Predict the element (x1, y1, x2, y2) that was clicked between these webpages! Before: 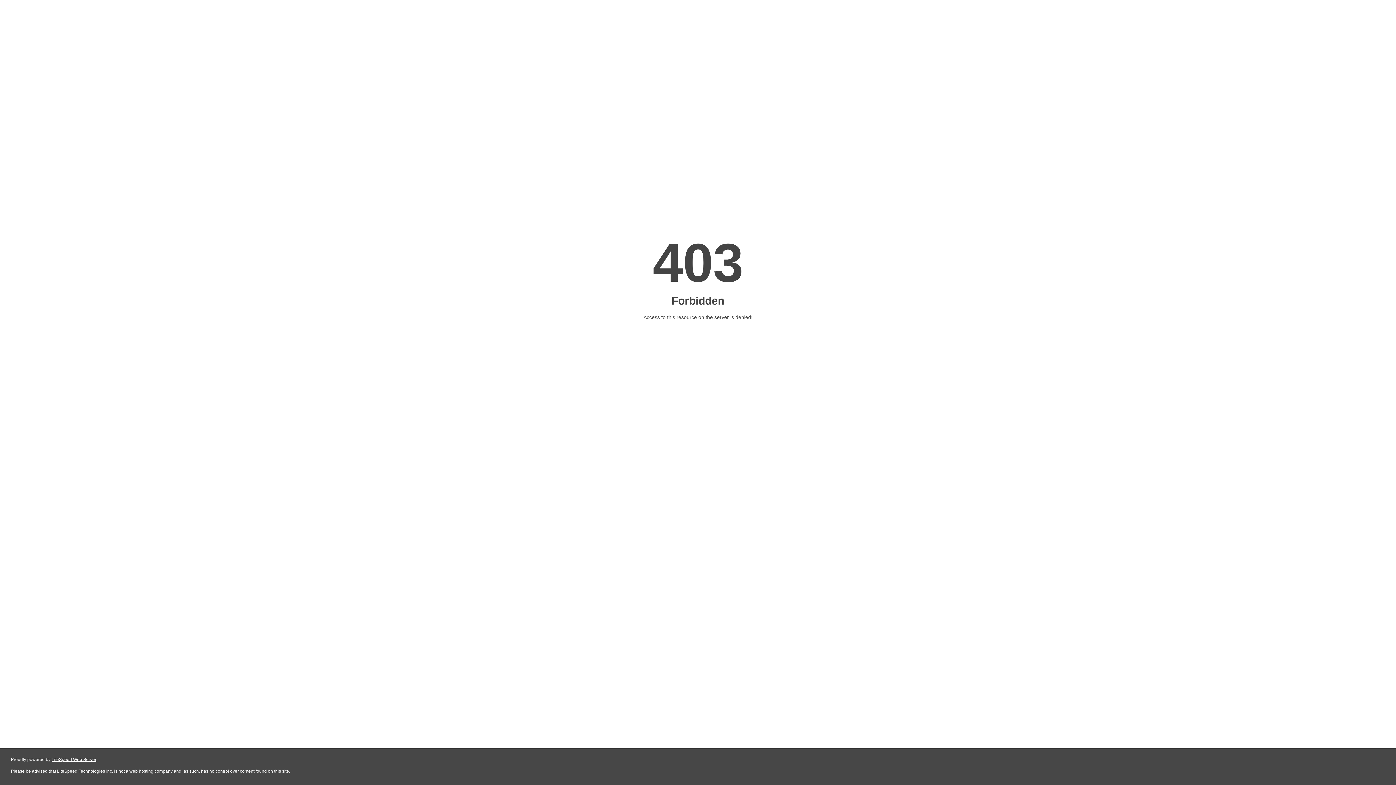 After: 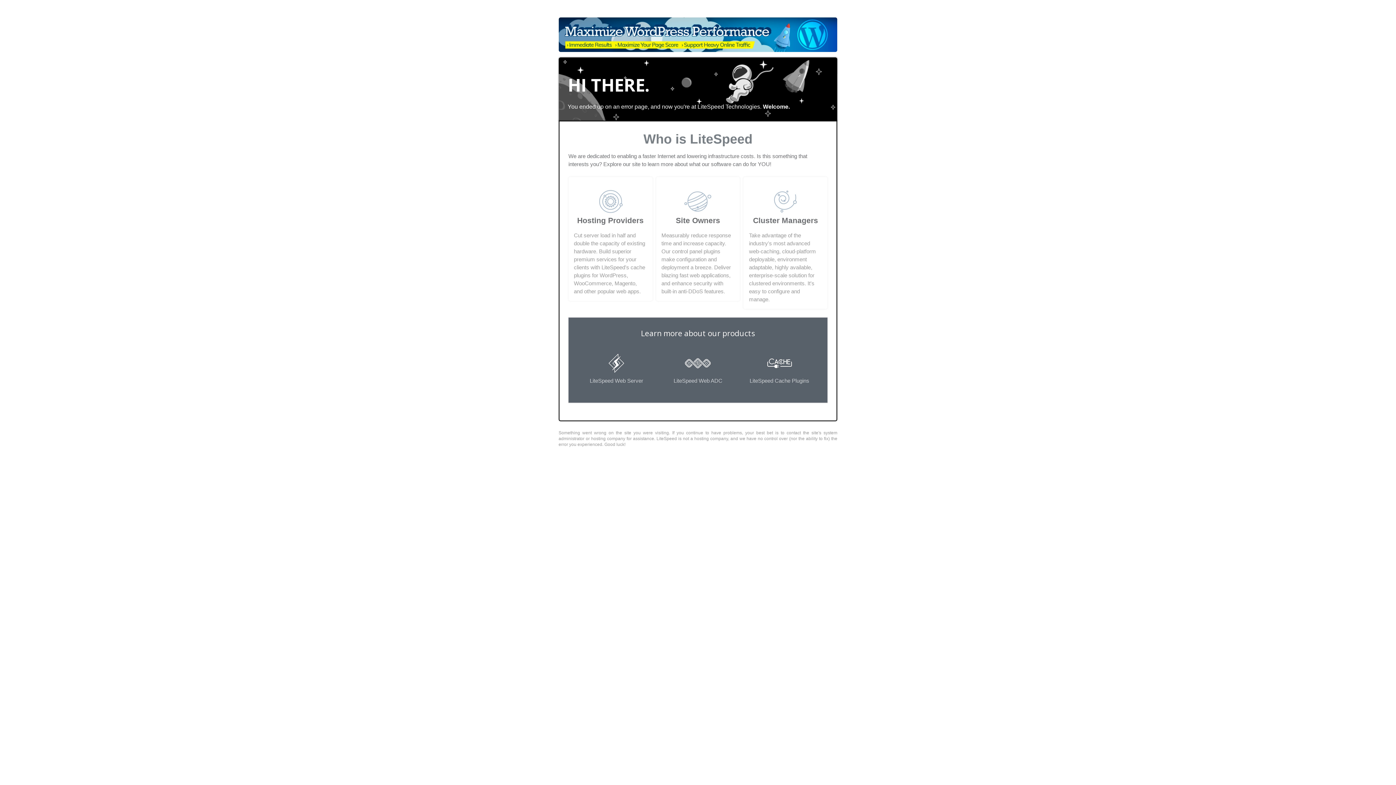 Action: bbox: (51, 757, 96, 762) label: LiteSpeed Web Server